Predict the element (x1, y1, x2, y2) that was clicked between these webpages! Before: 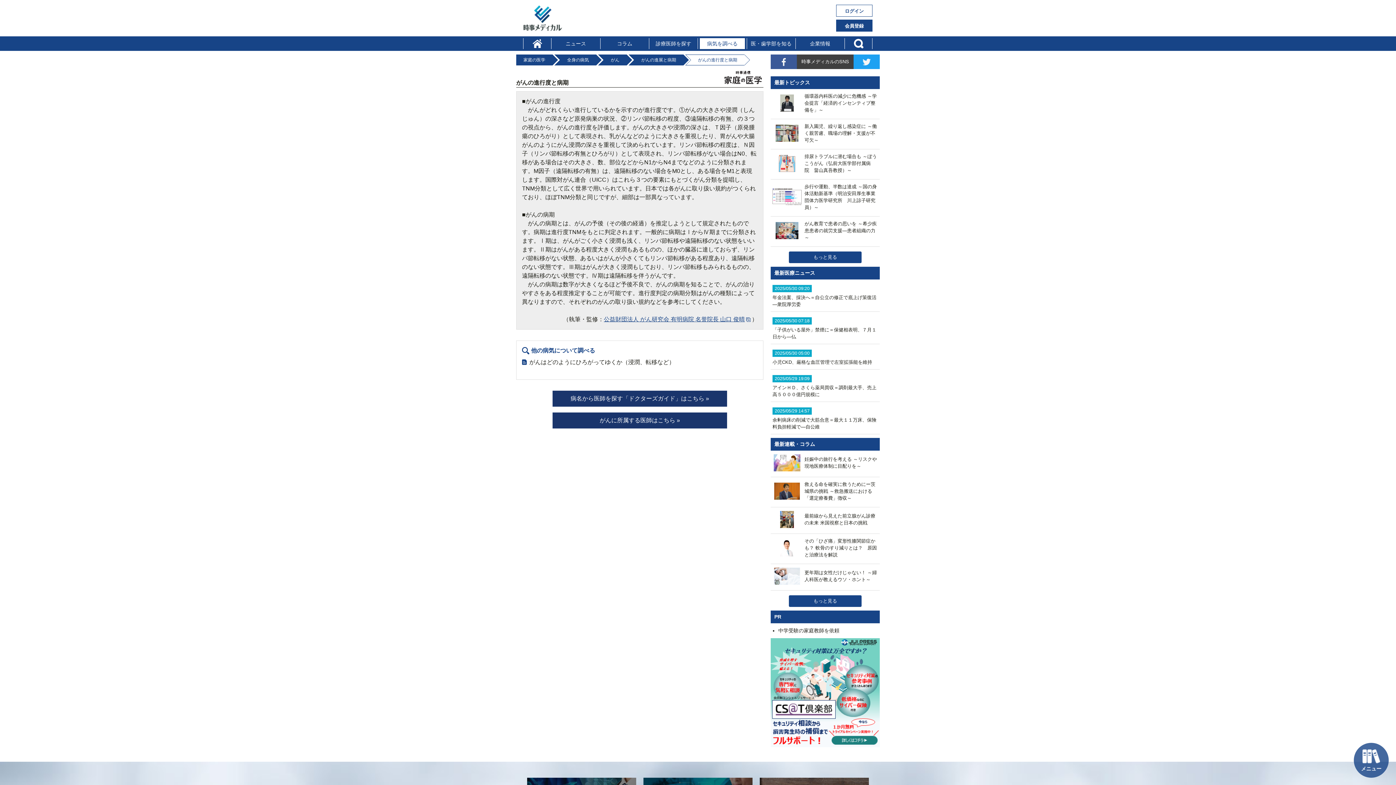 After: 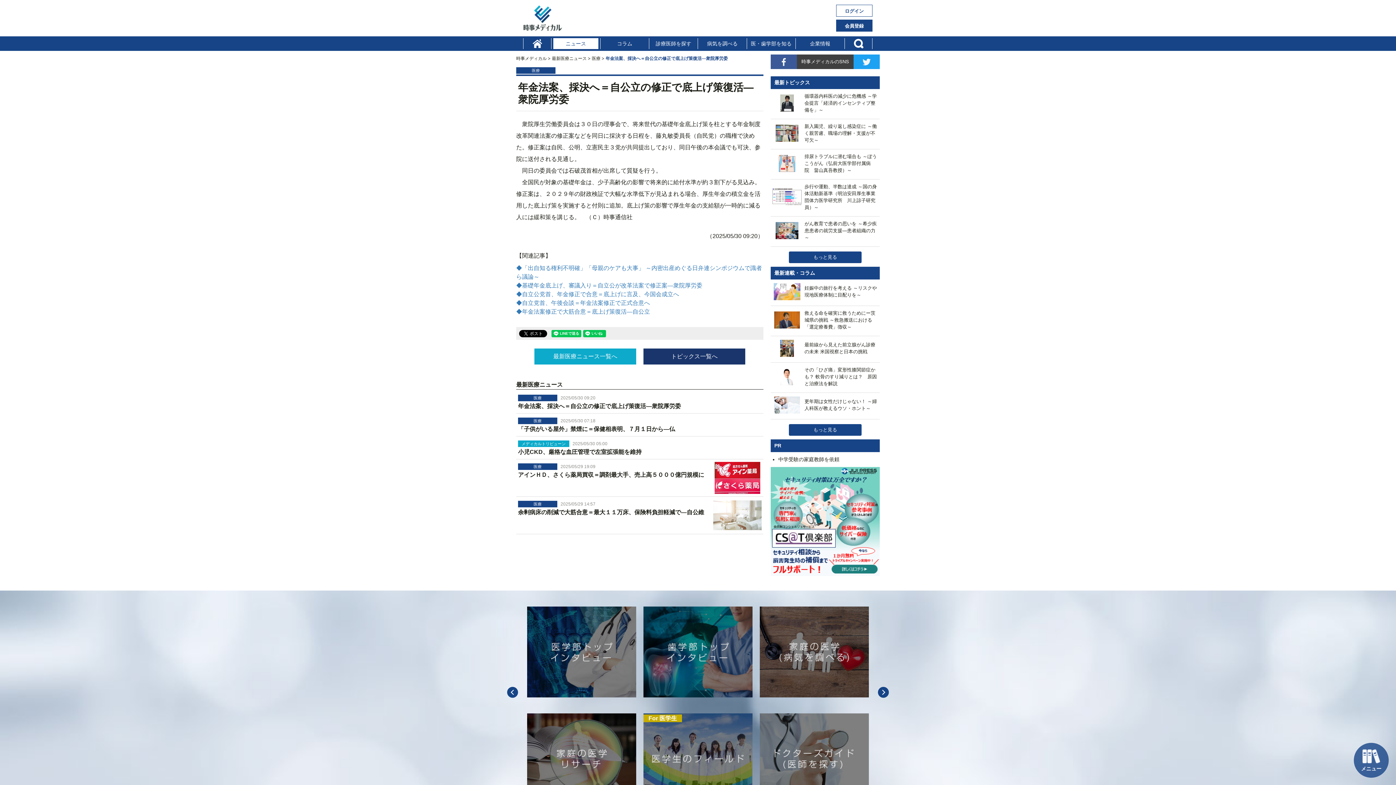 Action: label: 2025/05/30 09:20

年金法案、採決へ＝自公立の修正で底上げ策復活―衆院厚労委 bbox: (772, 285, 878, 308)